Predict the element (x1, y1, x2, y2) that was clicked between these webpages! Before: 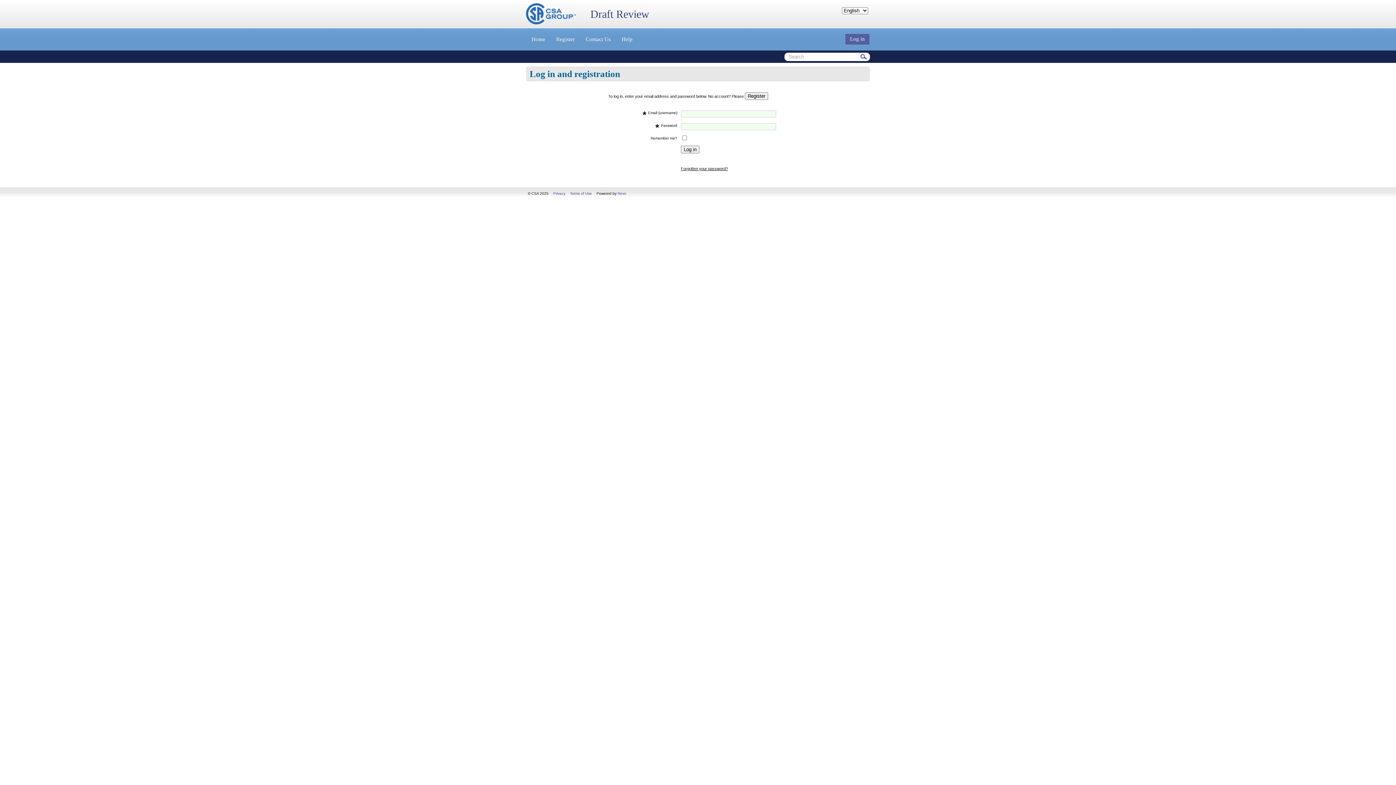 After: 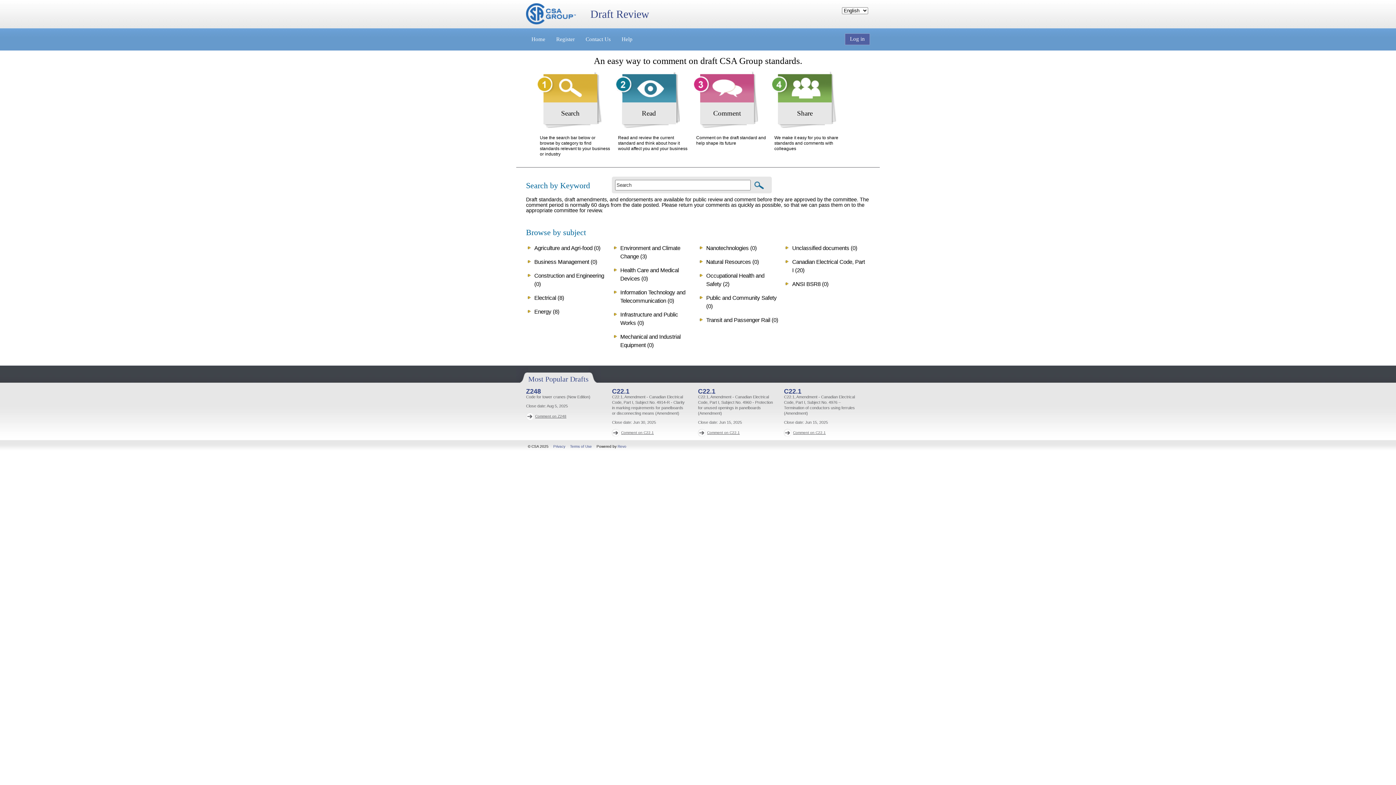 Action: bbox: (859, 52, 870, 61)